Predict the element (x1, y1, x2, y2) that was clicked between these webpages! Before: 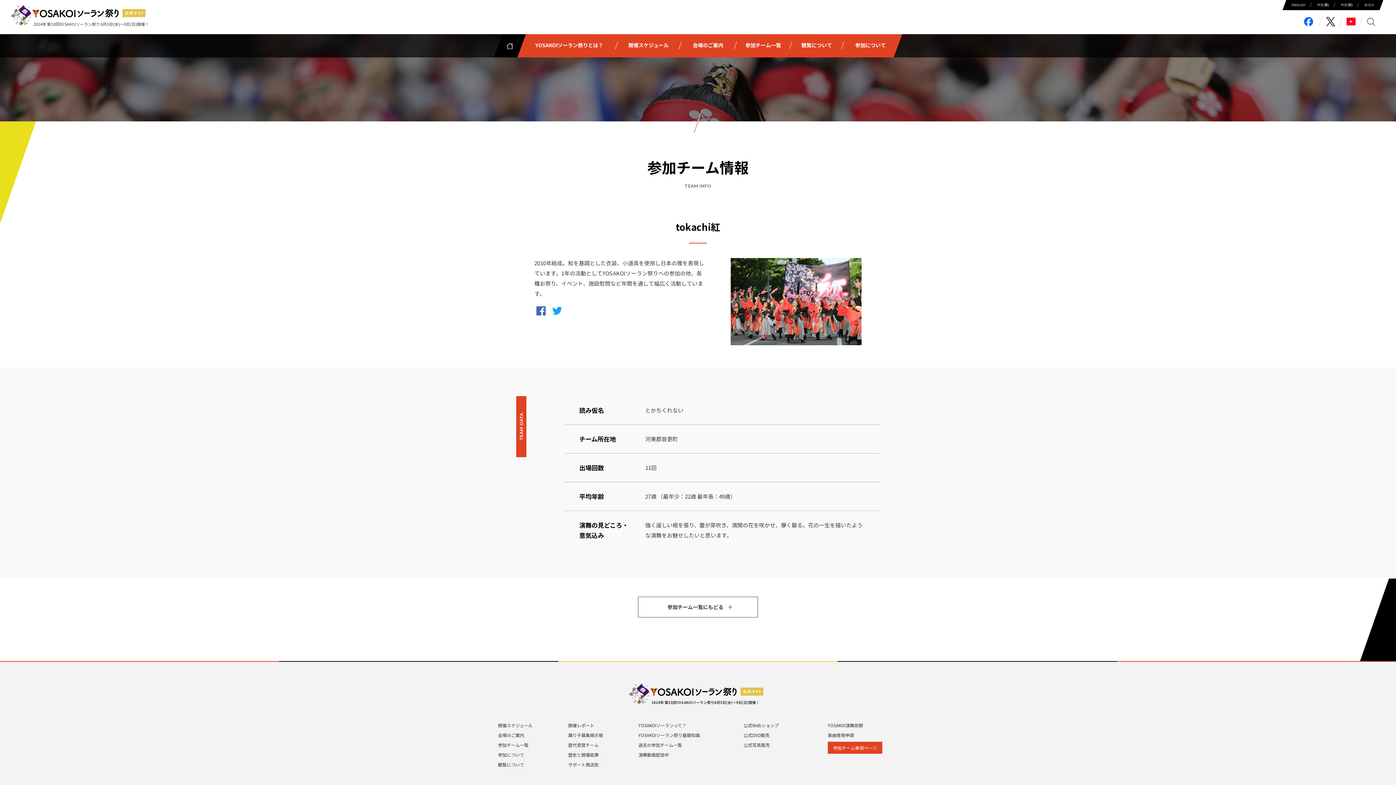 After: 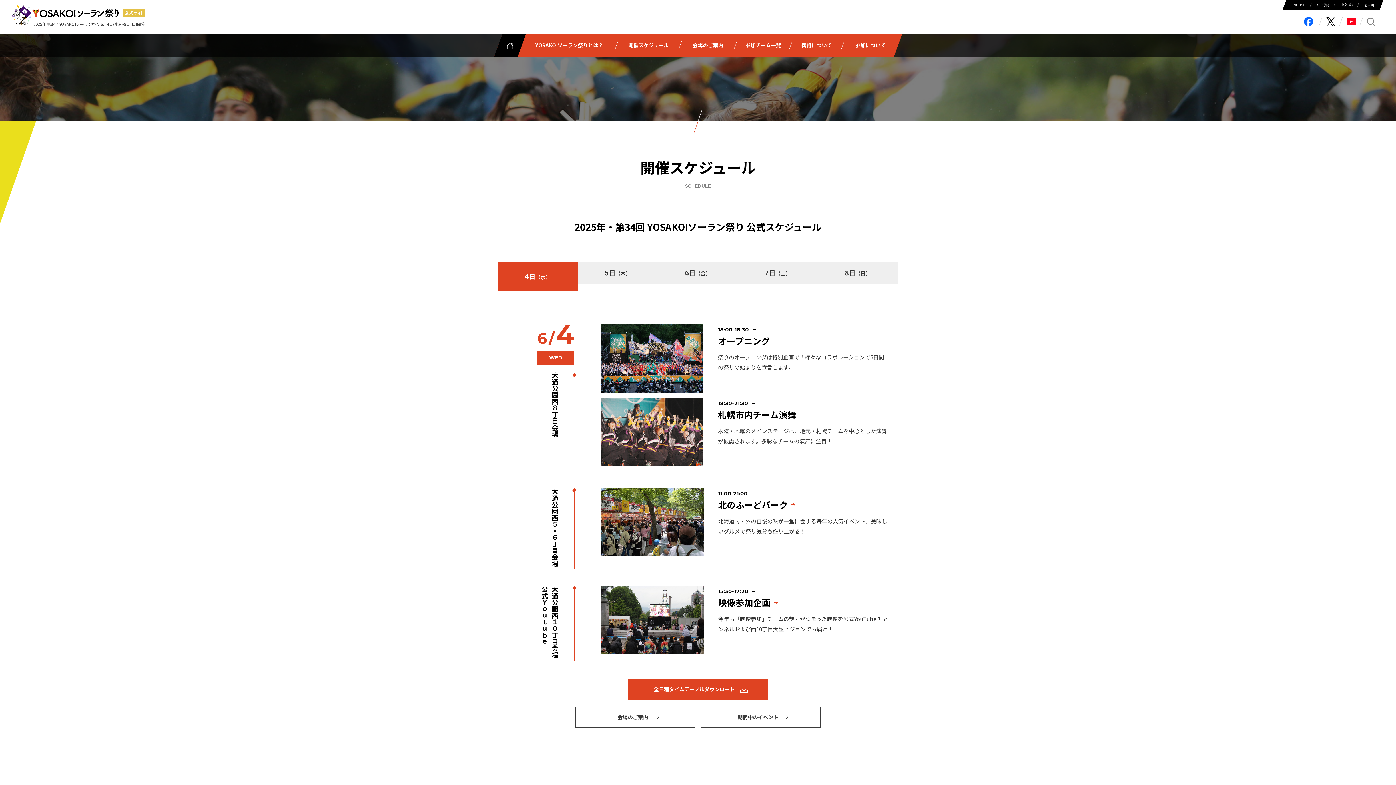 Action: label: 開催スケジュール bbox: (498, 722, 532, 728)